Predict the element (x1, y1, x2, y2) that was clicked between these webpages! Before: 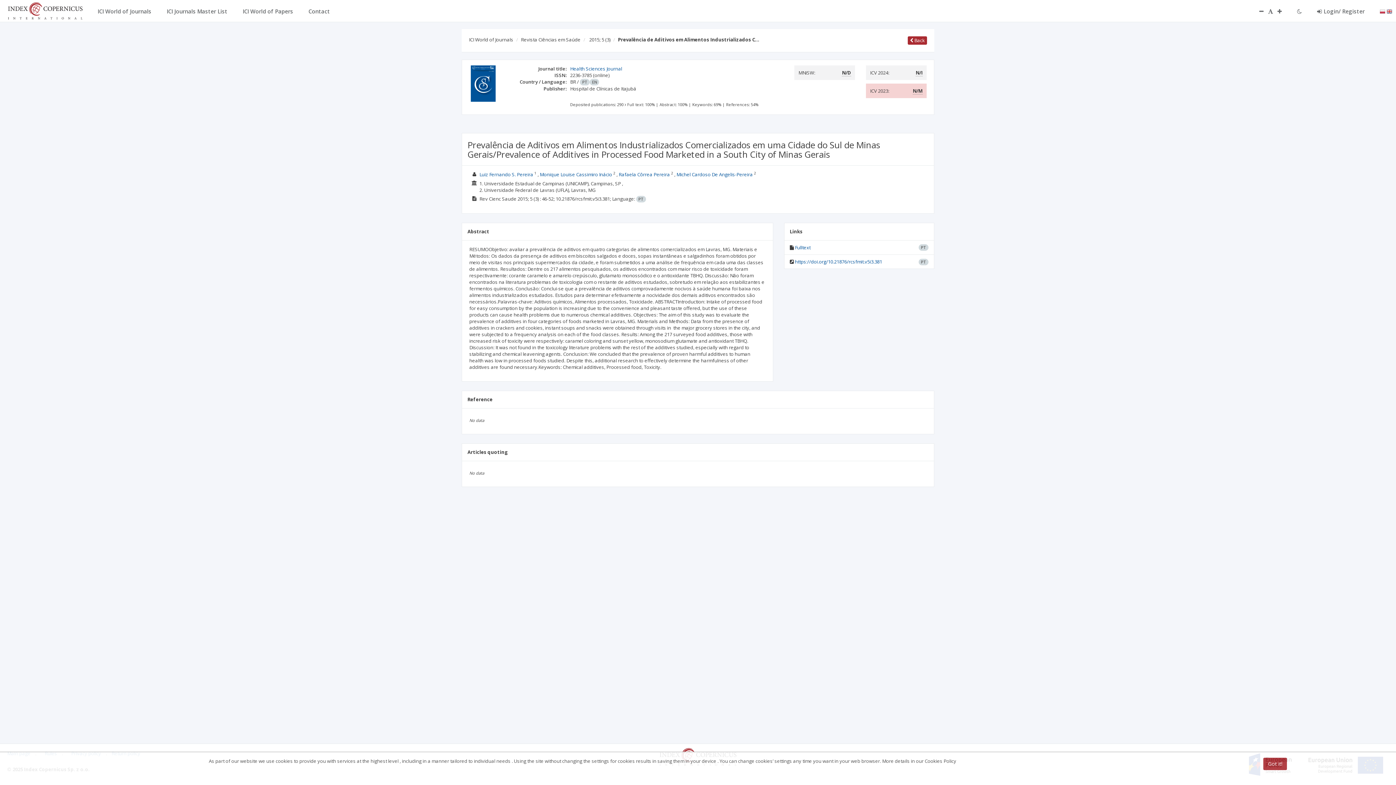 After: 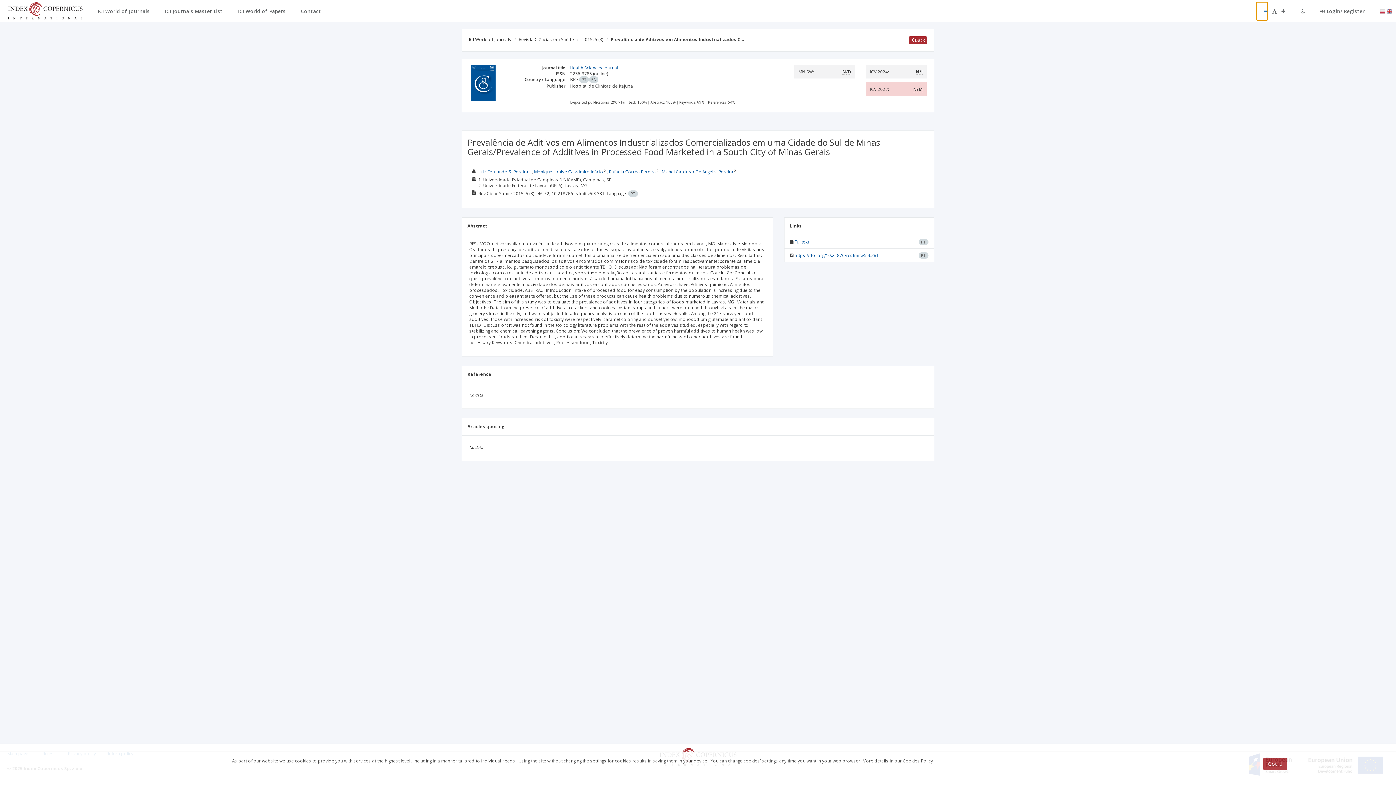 Action: bbox: (1252, 1, 1264, 20)